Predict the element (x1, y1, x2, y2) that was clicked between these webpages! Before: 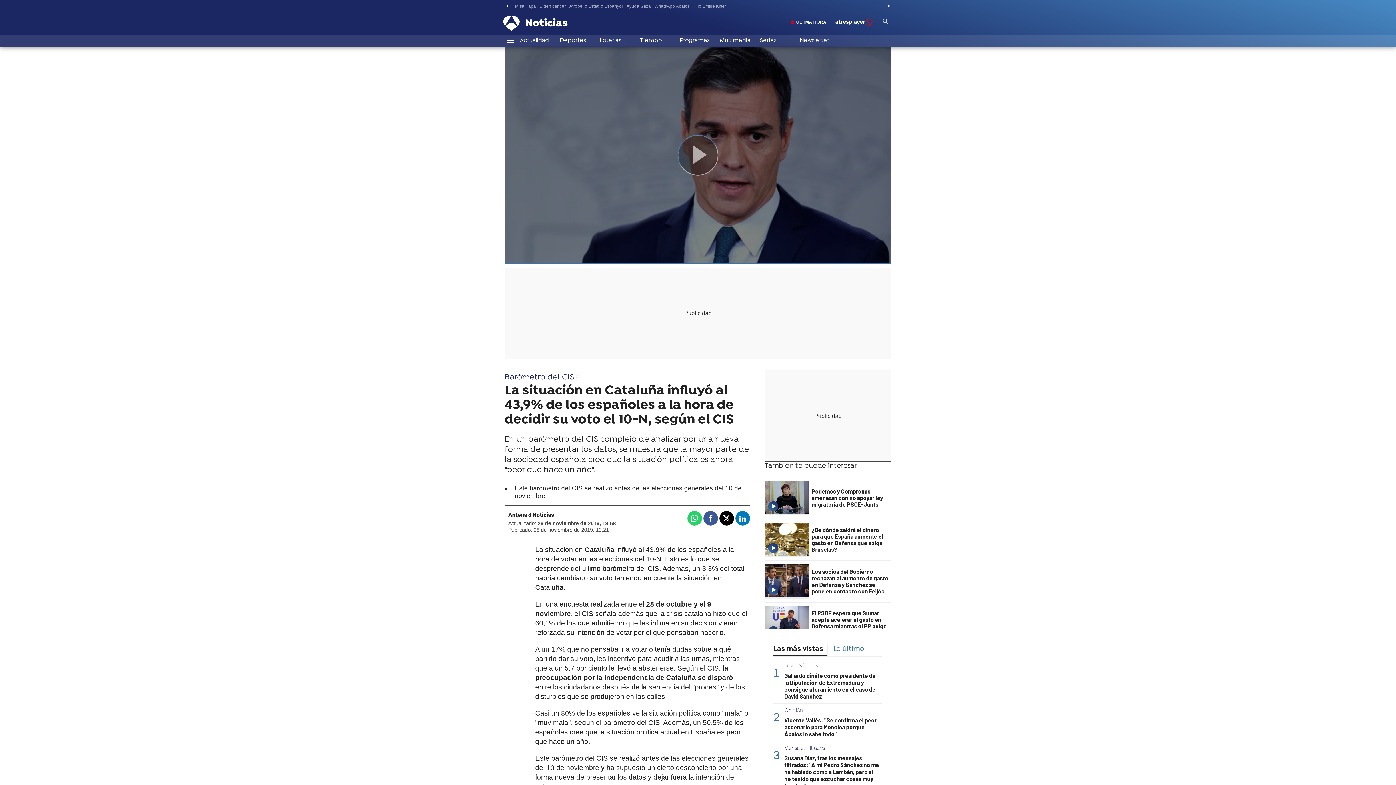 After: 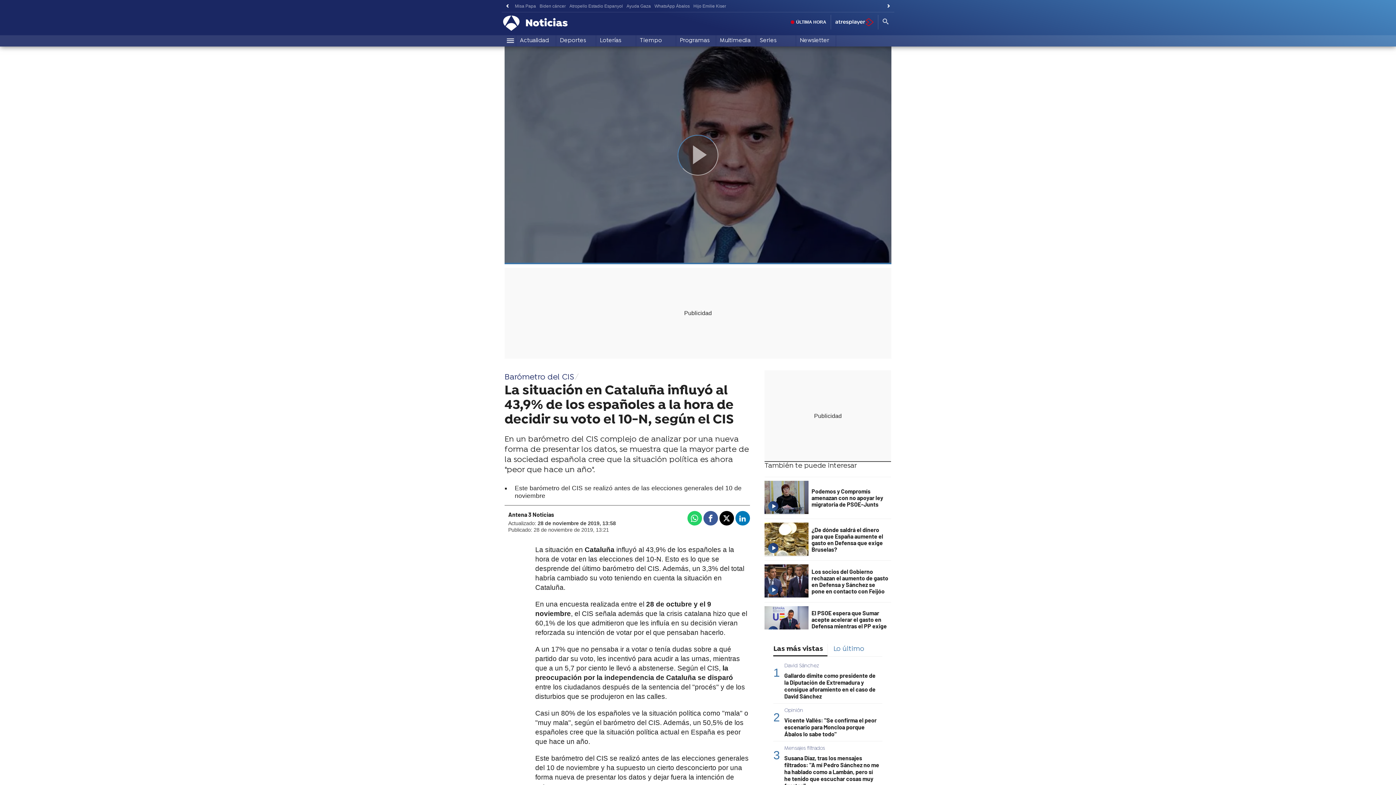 Action: label: Las más vistas bbox: (773, 644, 827, 656)